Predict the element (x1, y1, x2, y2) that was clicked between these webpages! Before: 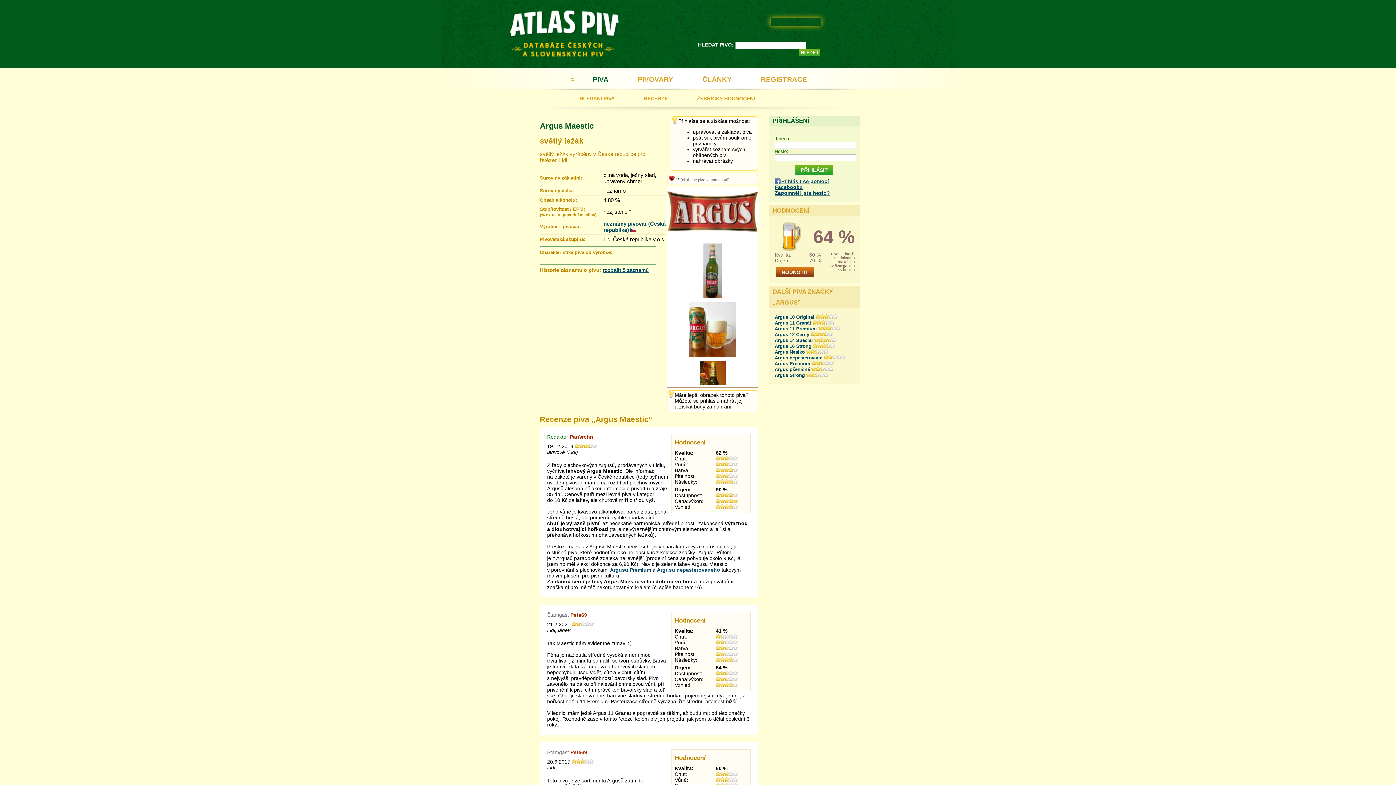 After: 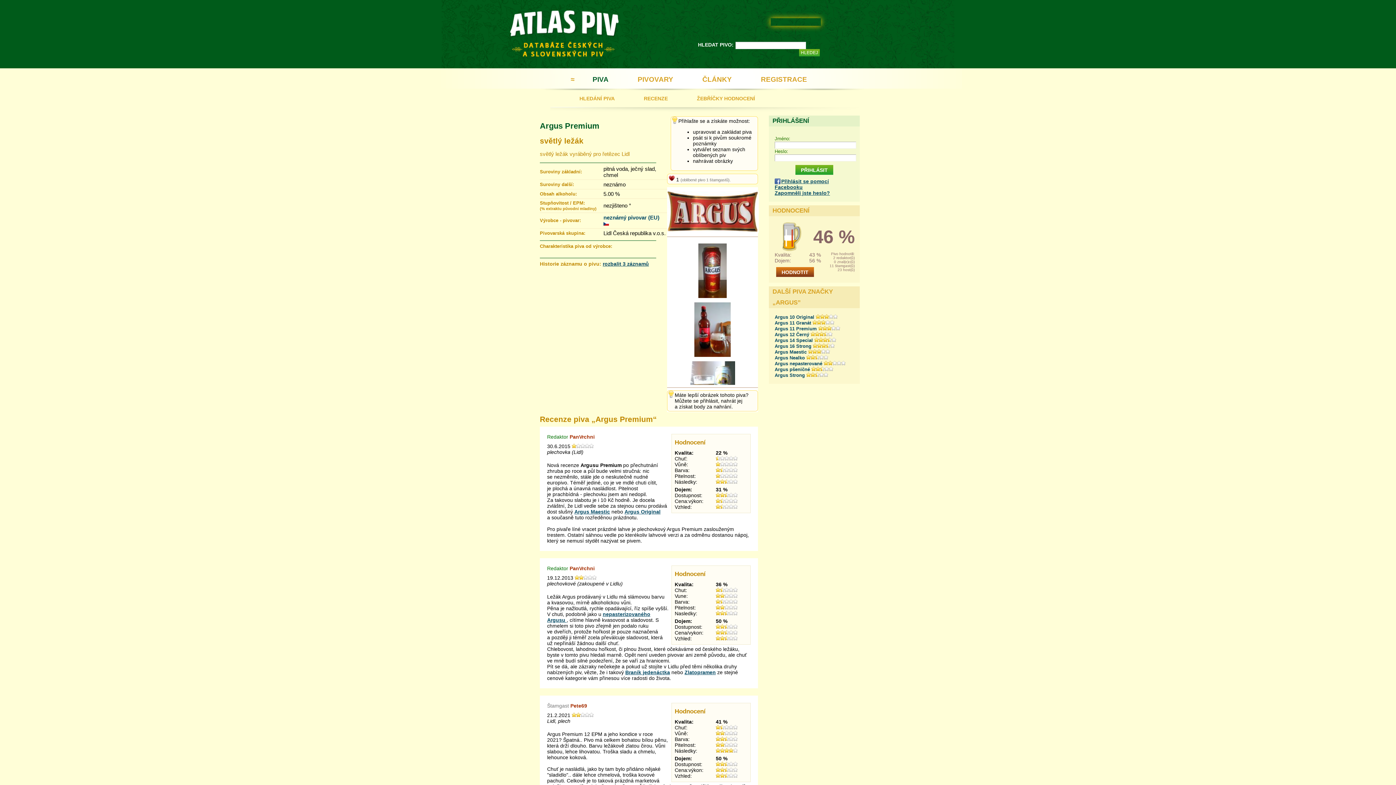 Action: bbox: (774, 361, 810, 366) label: Argus Premium